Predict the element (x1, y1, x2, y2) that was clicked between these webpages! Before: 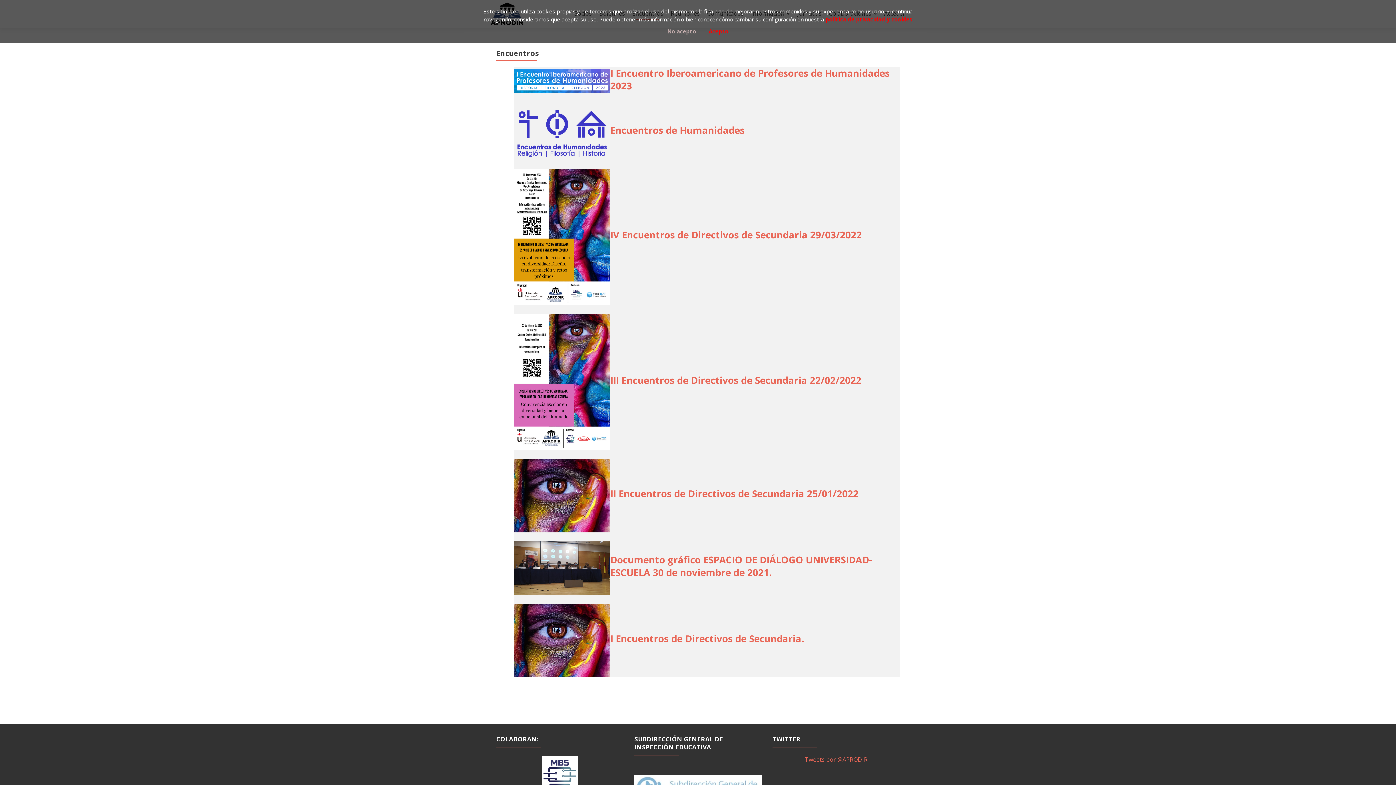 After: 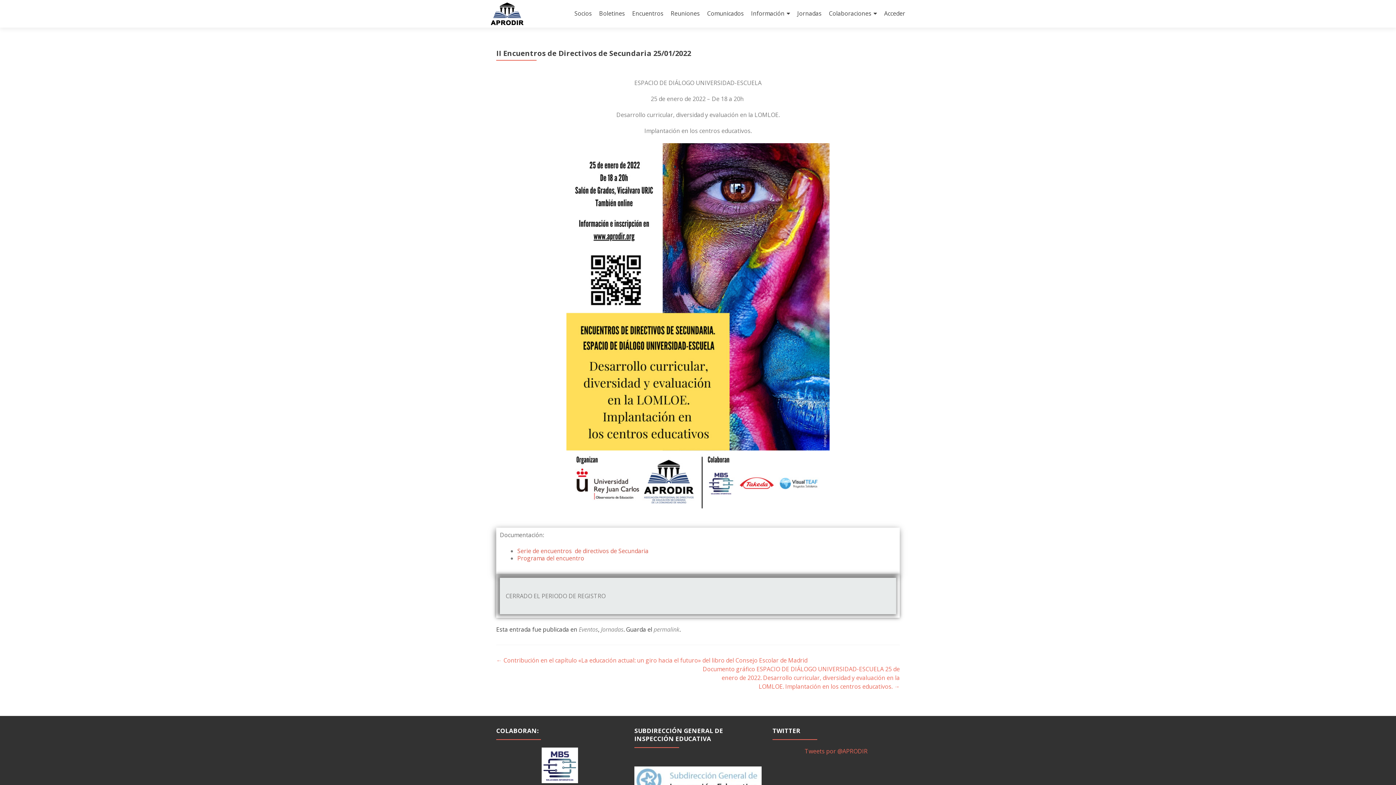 Action: label: II Encuentros de Directivos de Secundaria 25/01/2022 bbox: (610, 487, 858, 500)